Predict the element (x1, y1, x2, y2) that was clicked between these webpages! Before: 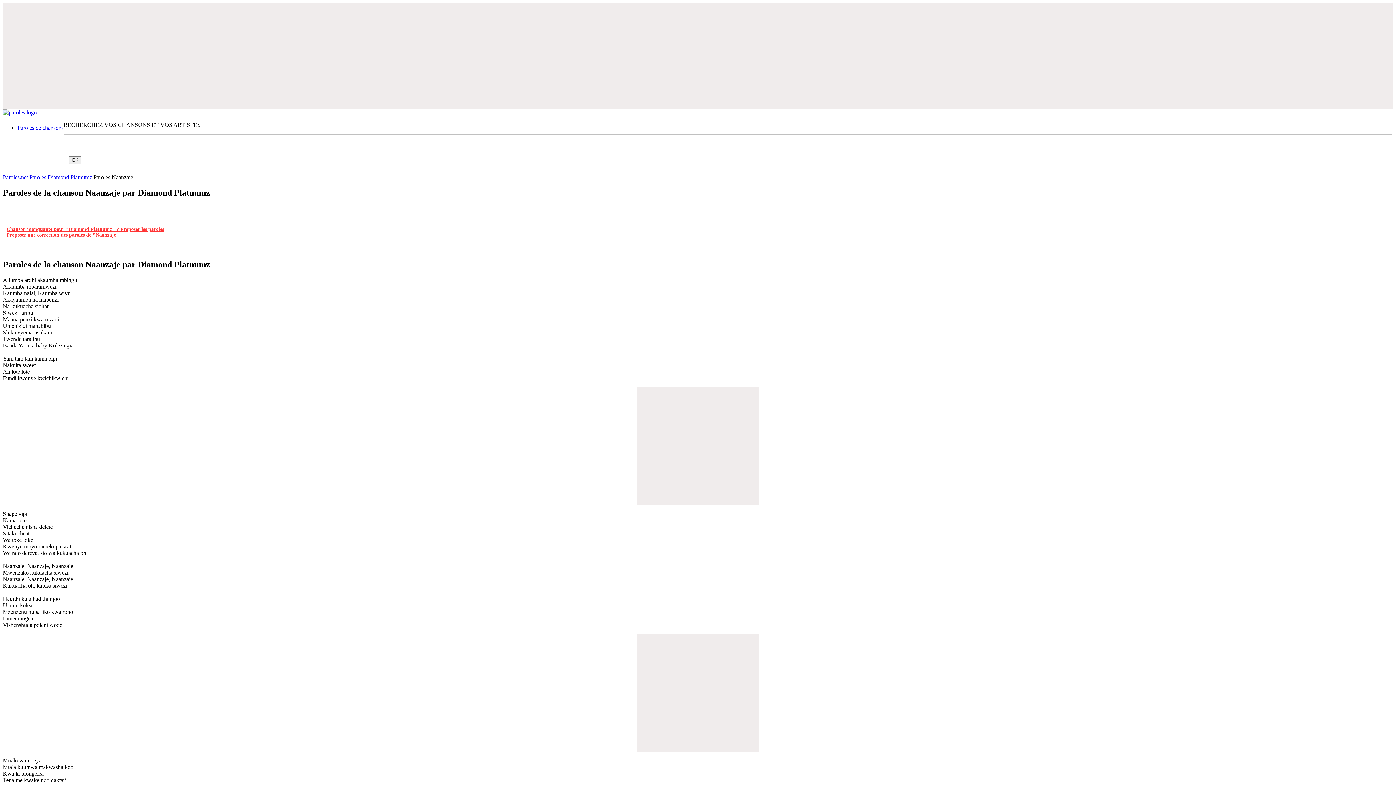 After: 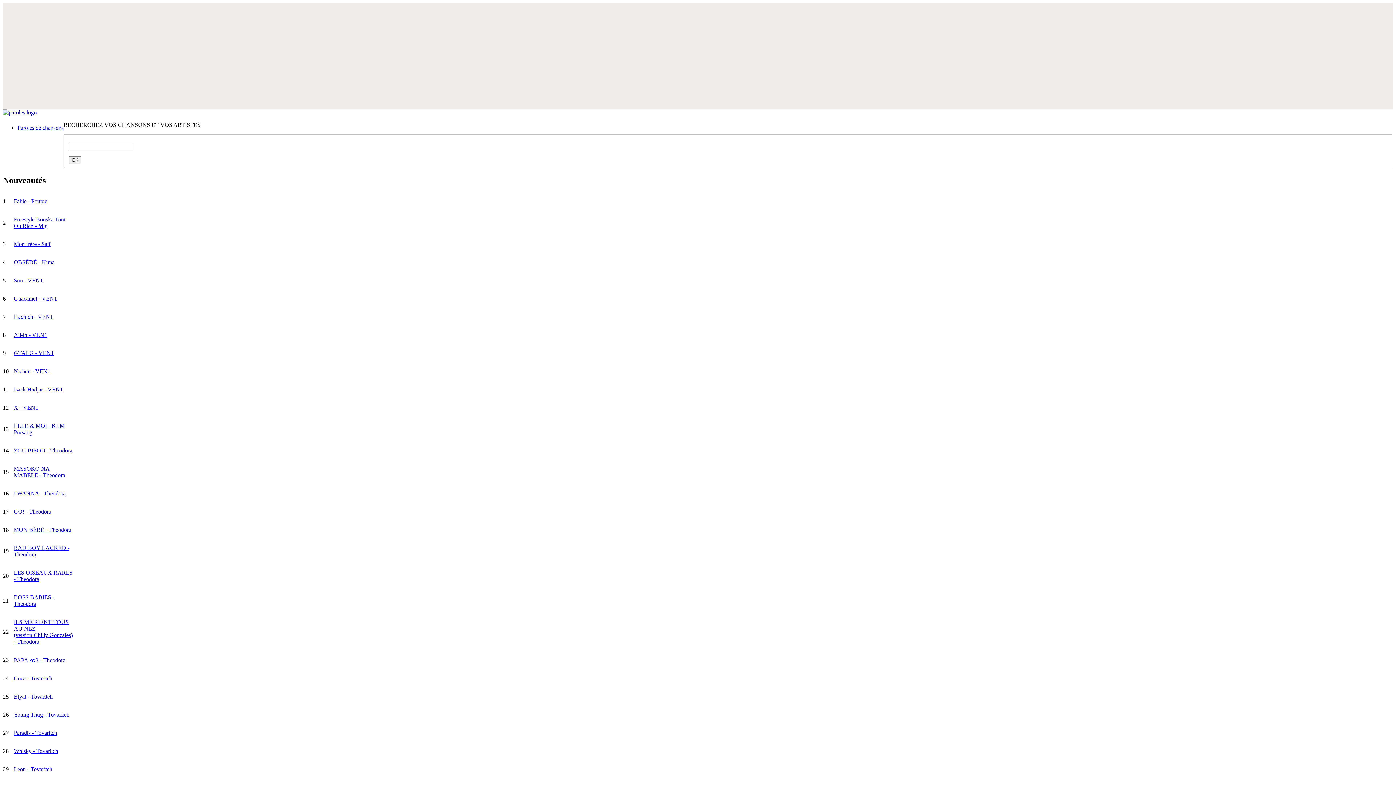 Action: bbox: (2, 174, 28, 180) label: Paroles.net